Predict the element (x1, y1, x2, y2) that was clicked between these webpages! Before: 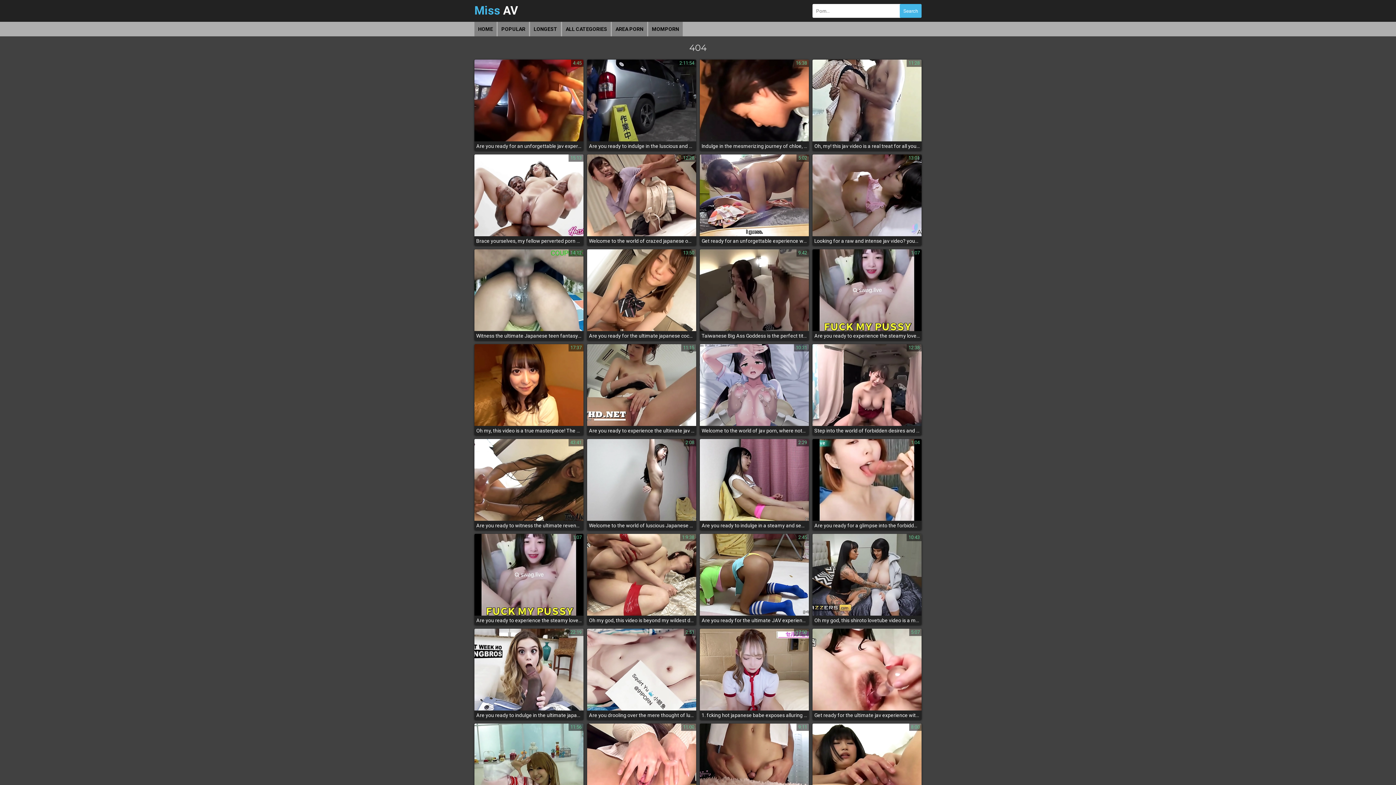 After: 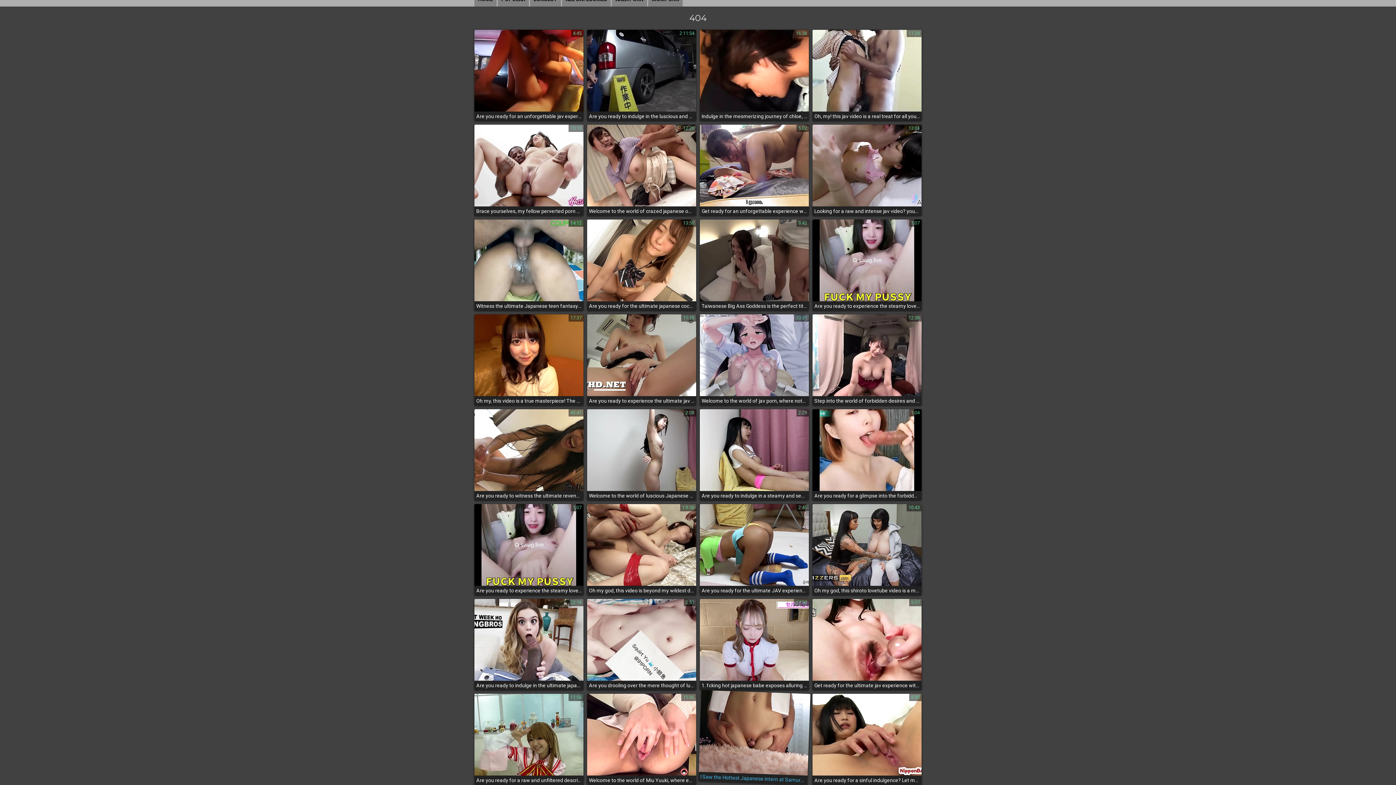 Action: bbox: (700, 724, 809, 815) label: 9:11
I Saw the Hottest Japanese intern at Samurai Sacrament Getting Fucked by the Boss She Cumming Hard Inside her Pussy Can t Wait to See the Next Episode